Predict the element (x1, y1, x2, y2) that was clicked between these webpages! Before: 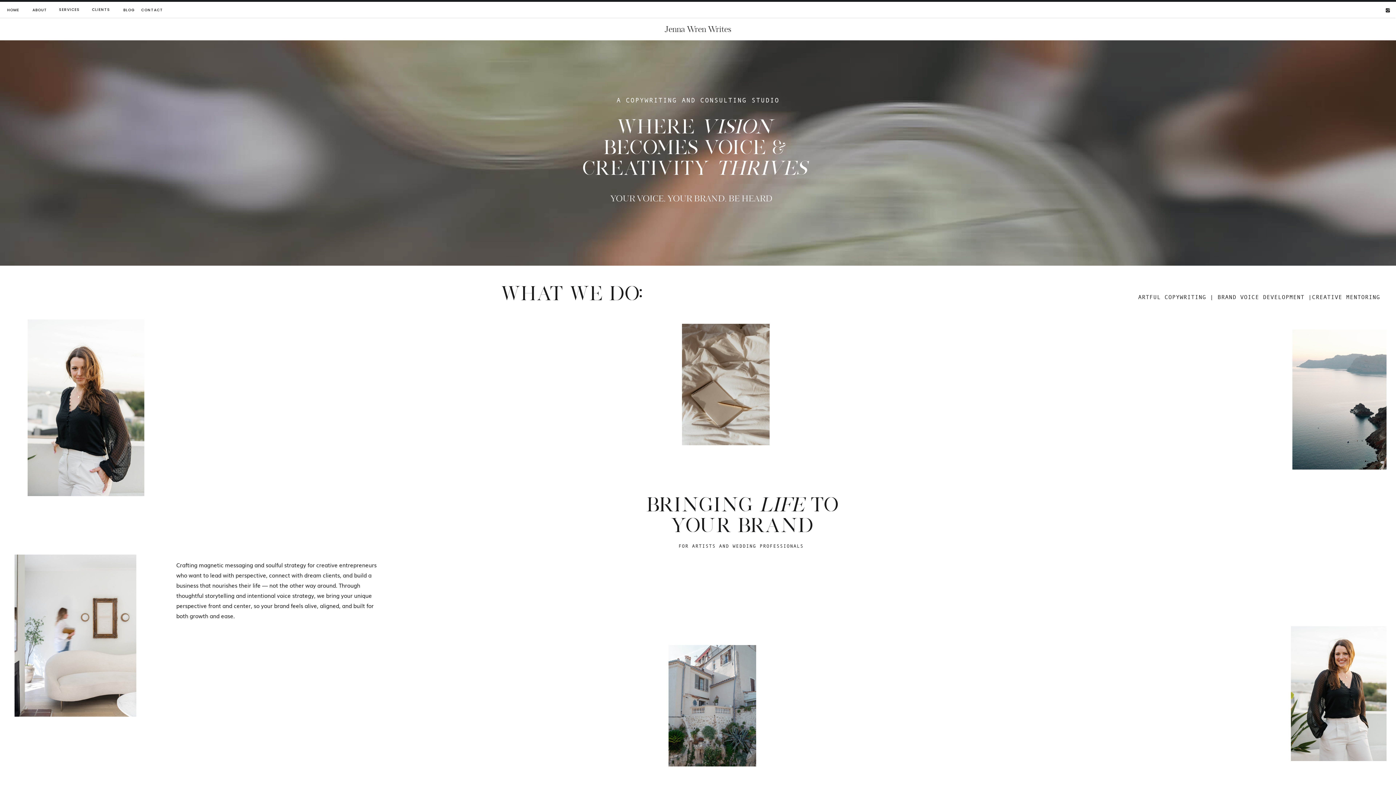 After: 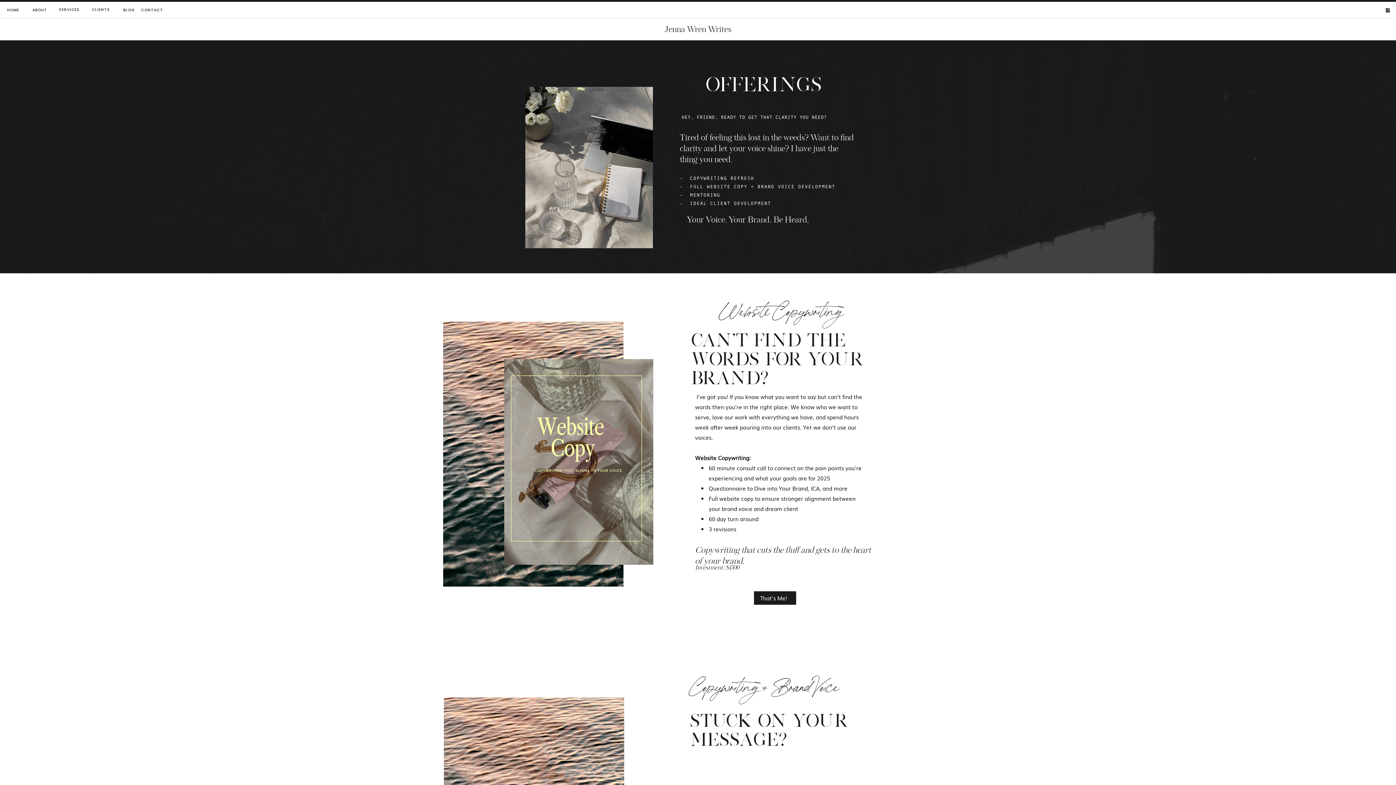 Action: label: SERVICES bbox: (58, 6, 80, 13)